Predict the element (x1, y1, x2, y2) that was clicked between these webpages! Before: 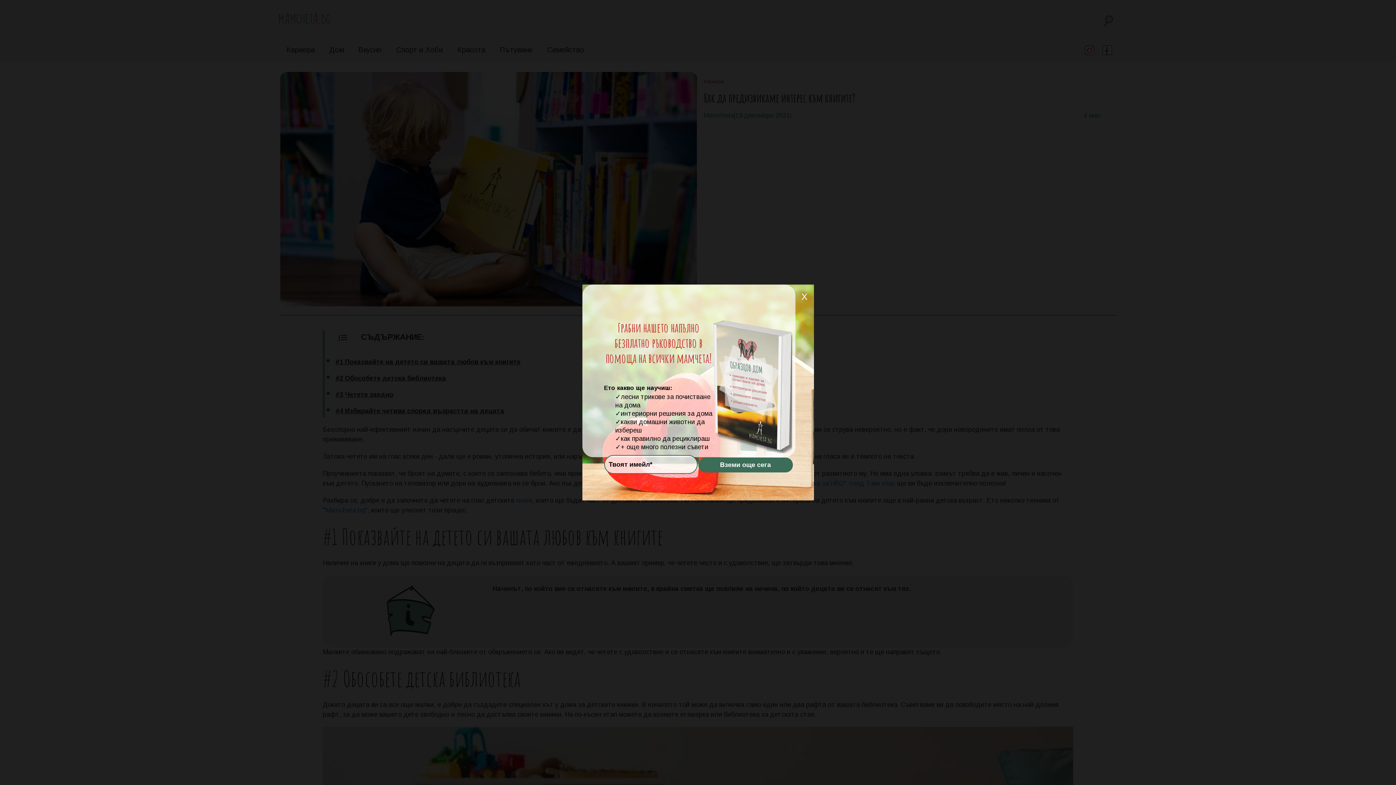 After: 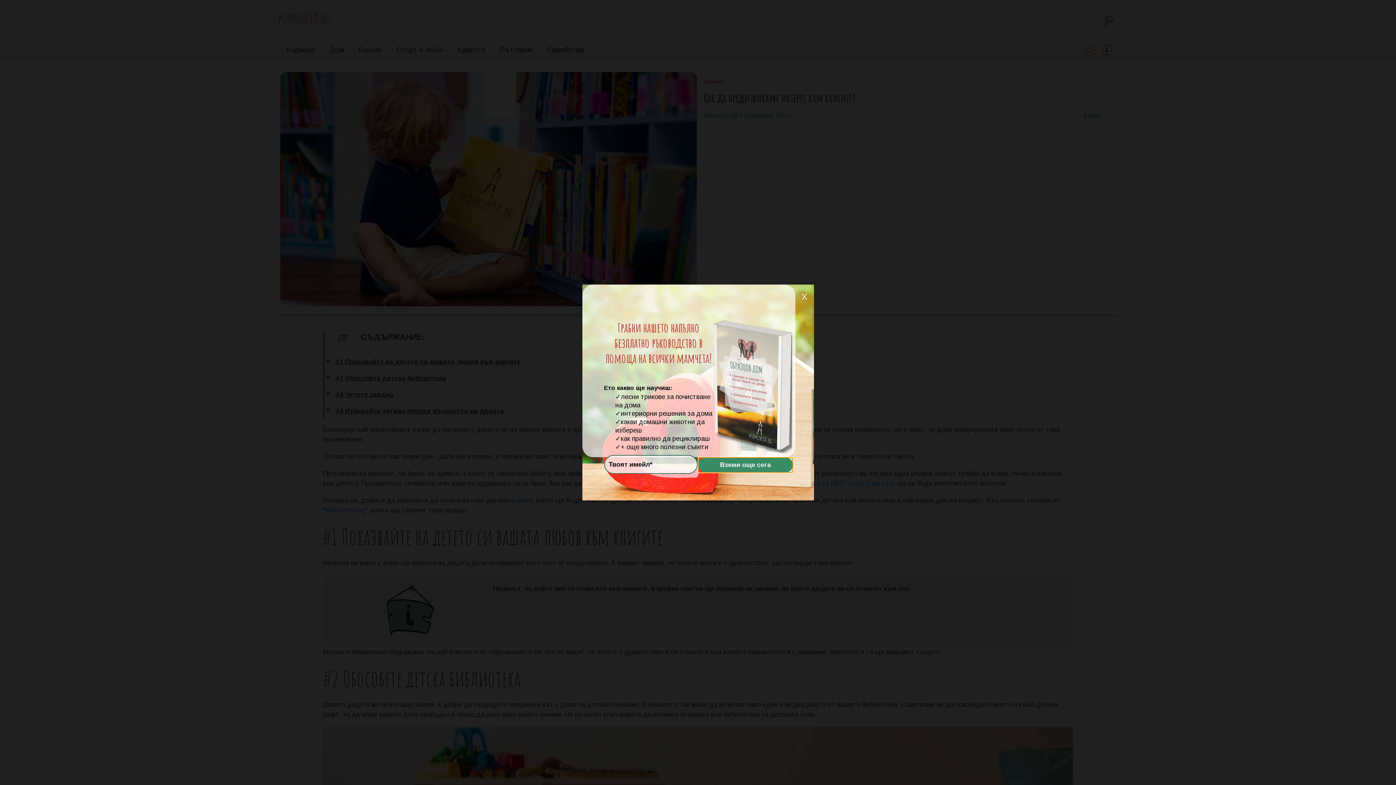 Action: bbox: (698, 457, 792, 472) label: Вземи още сега